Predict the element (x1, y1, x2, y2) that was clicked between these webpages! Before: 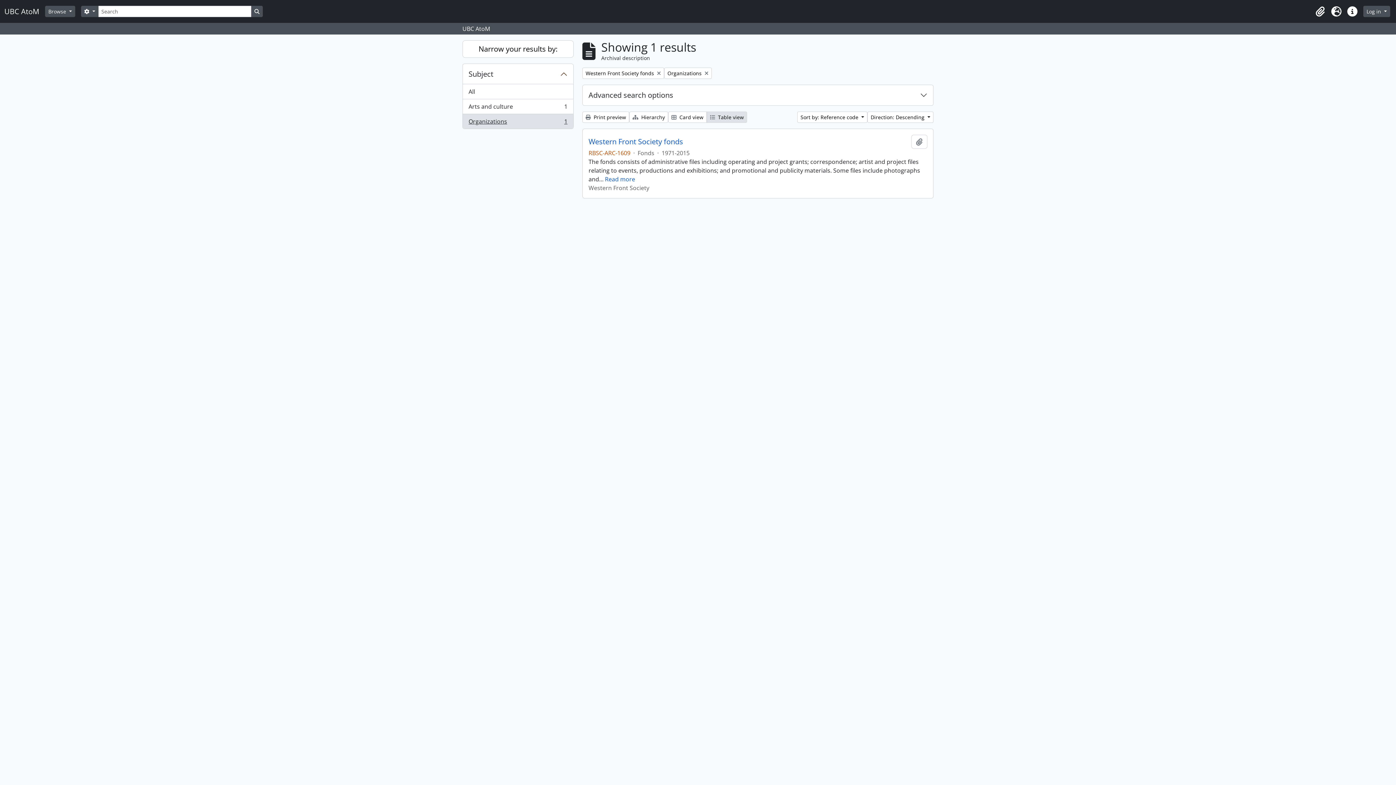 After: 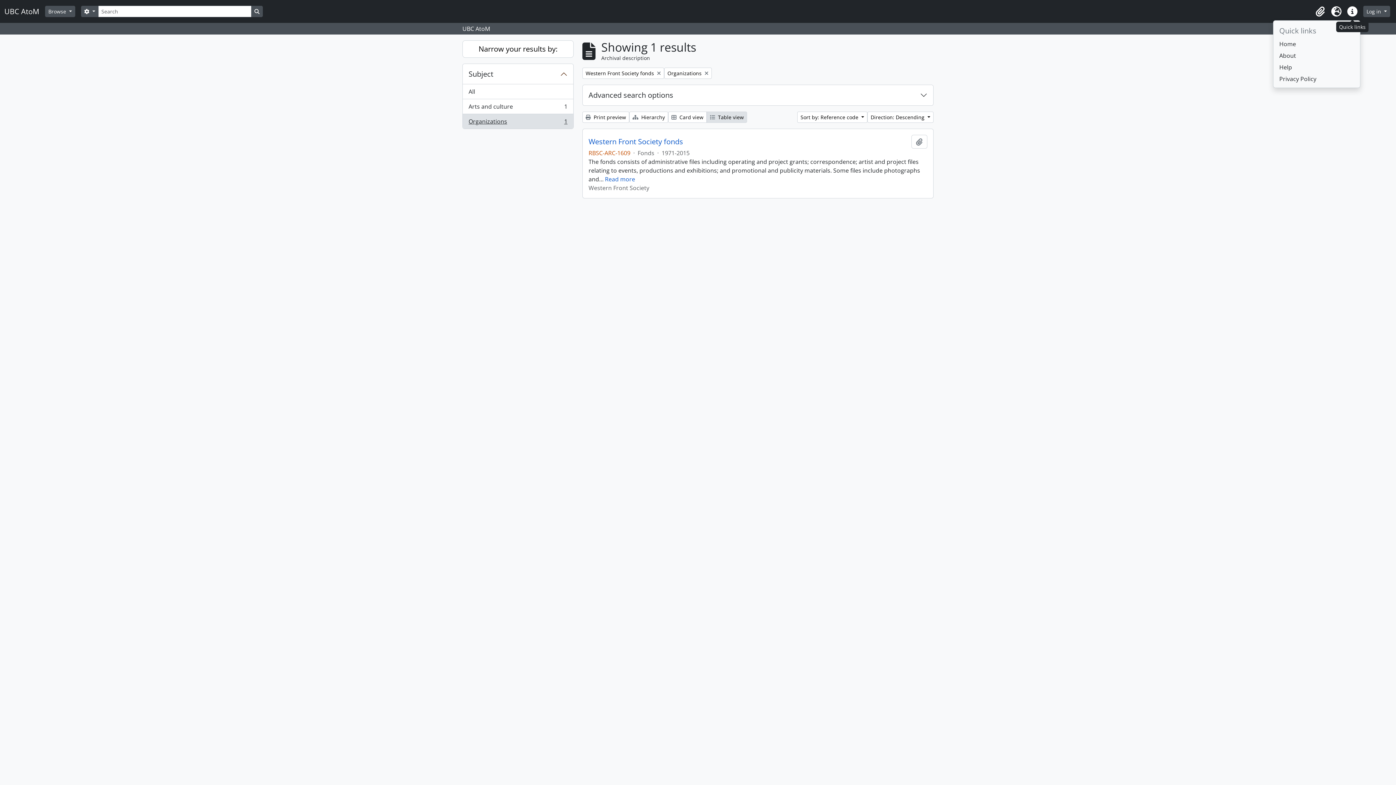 Action: label: Quick links bbox: (1344, 3, 1360, 19)